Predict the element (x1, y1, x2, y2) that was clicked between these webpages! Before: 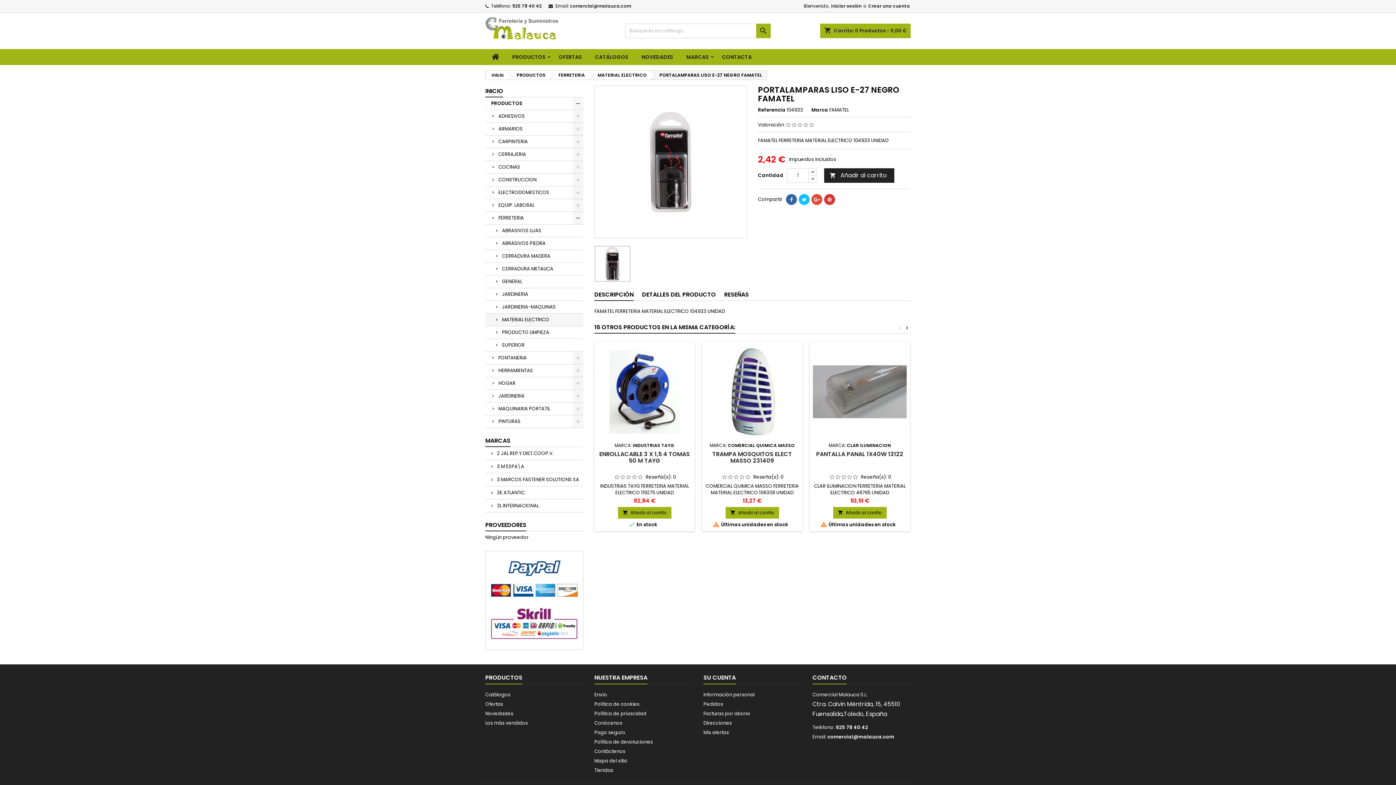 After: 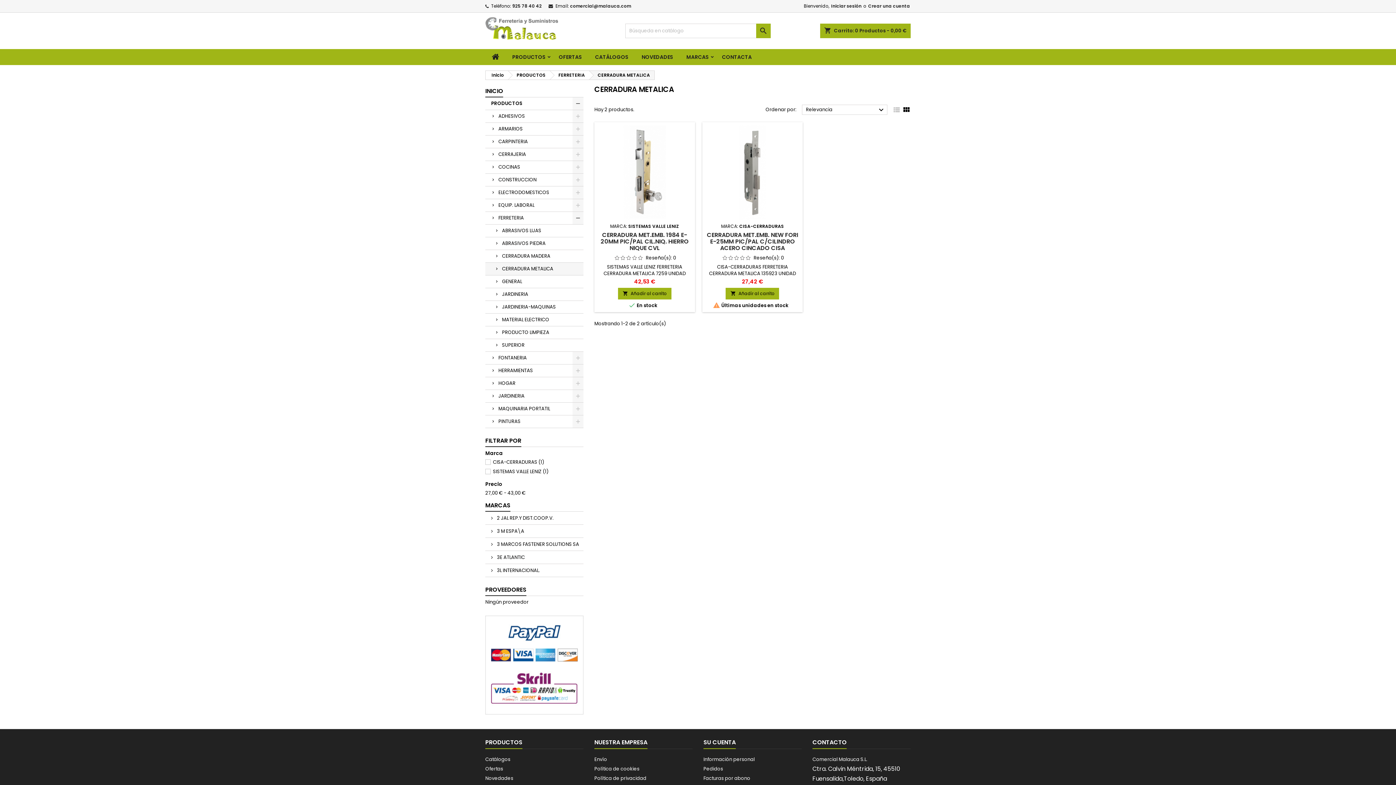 Action: label: CERRADURA METALICA bbox: (485, 262, 583, 275)